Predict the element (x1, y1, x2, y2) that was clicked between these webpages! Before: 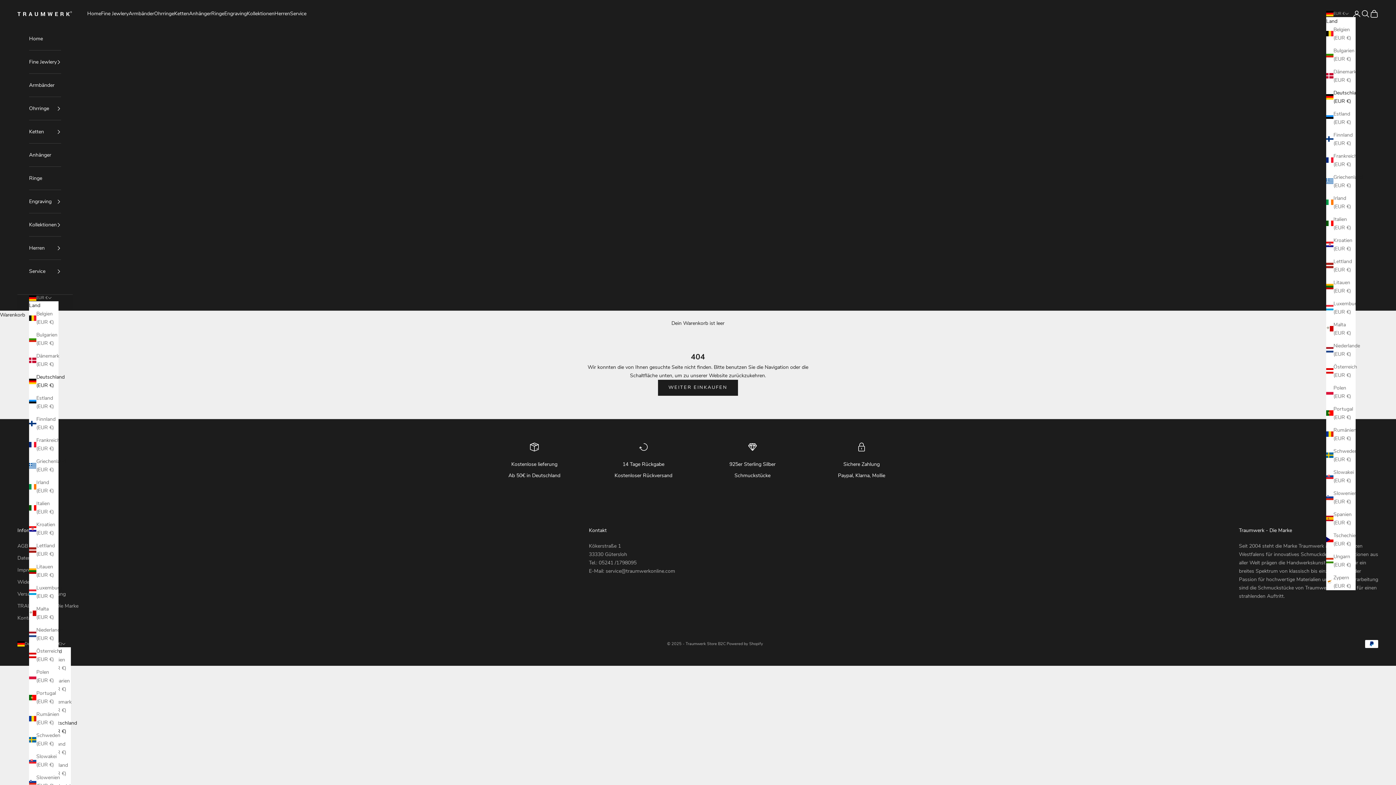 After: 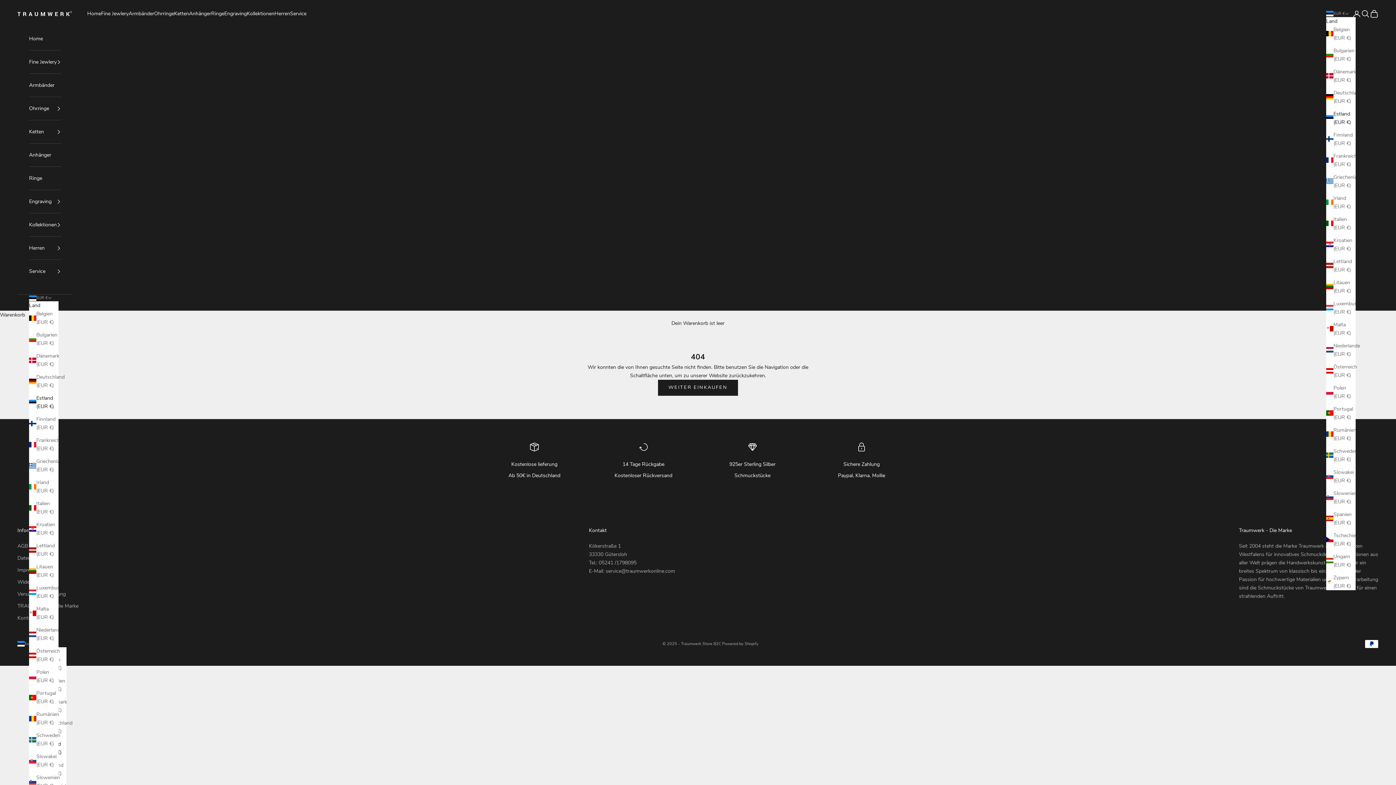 Action: label: Estland (EUR €) bbox: (1326, 109, 1356, 126)